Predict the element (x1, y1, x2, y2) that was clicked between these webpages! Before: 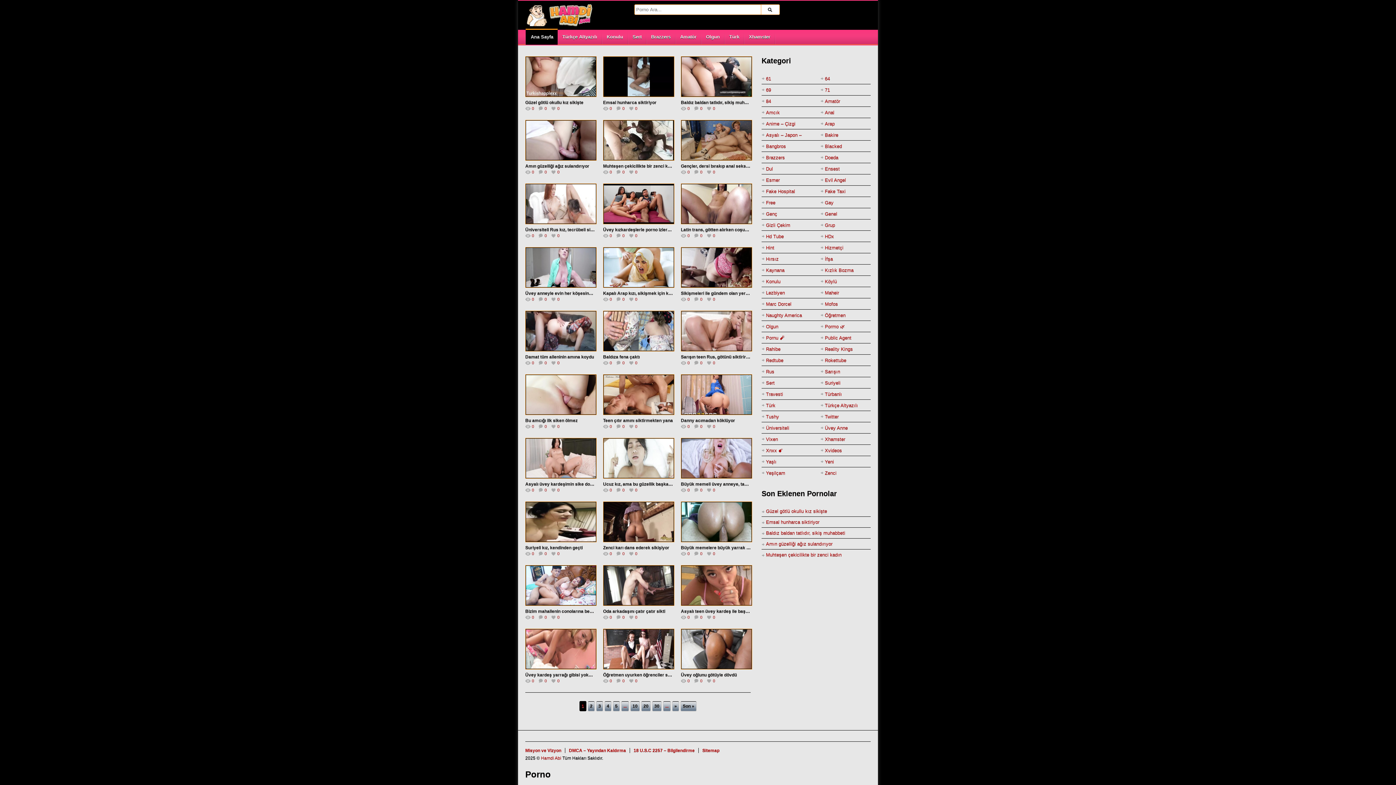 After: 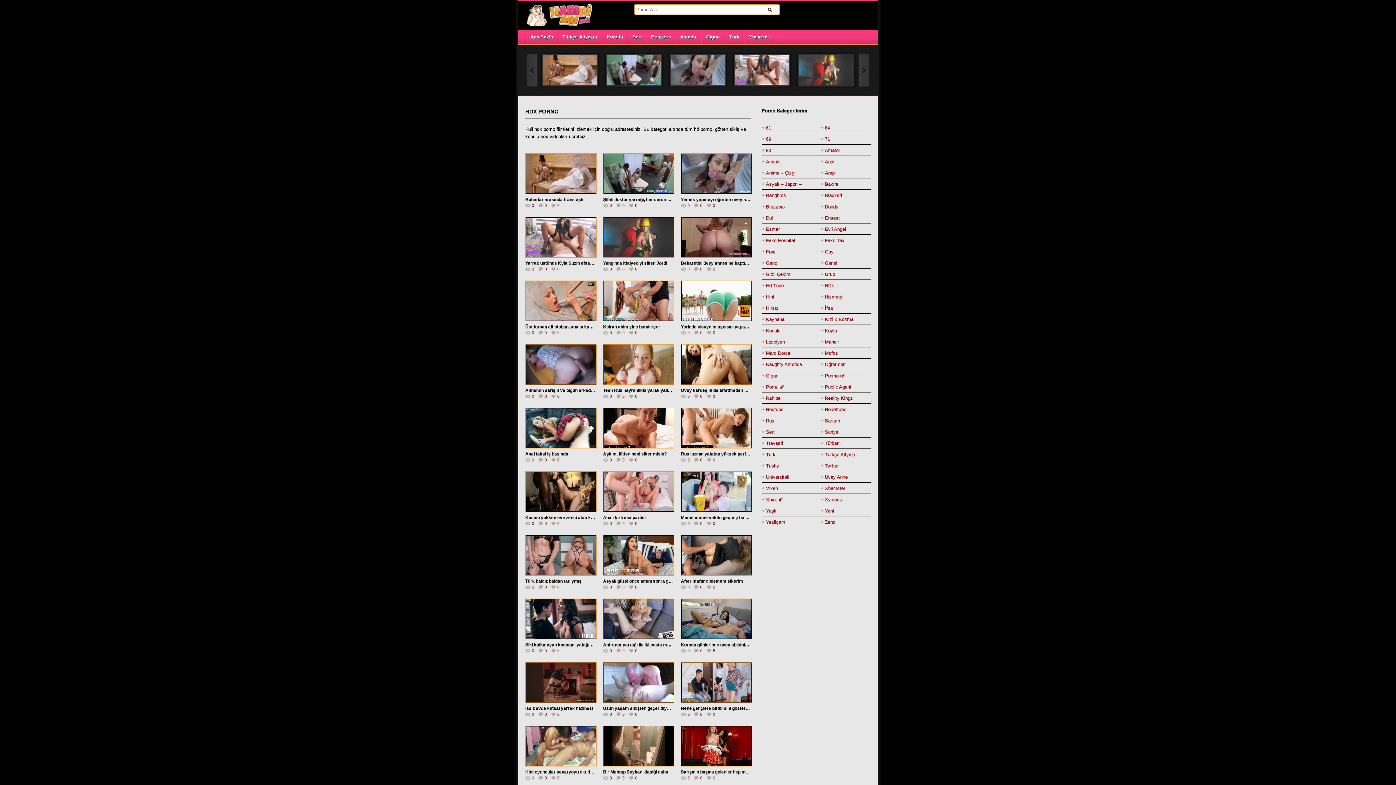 Action: label: HDx bbox: (825, 231, 834, 241)